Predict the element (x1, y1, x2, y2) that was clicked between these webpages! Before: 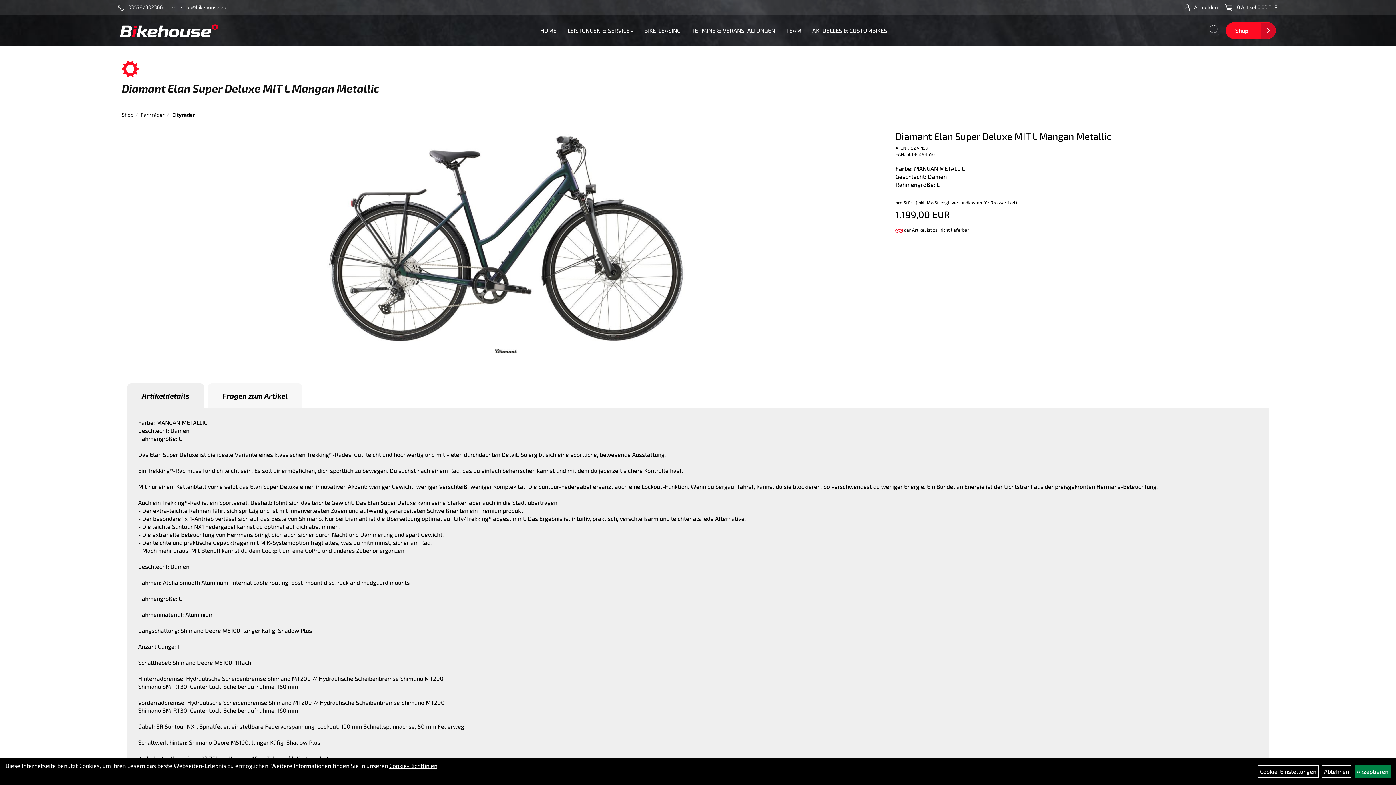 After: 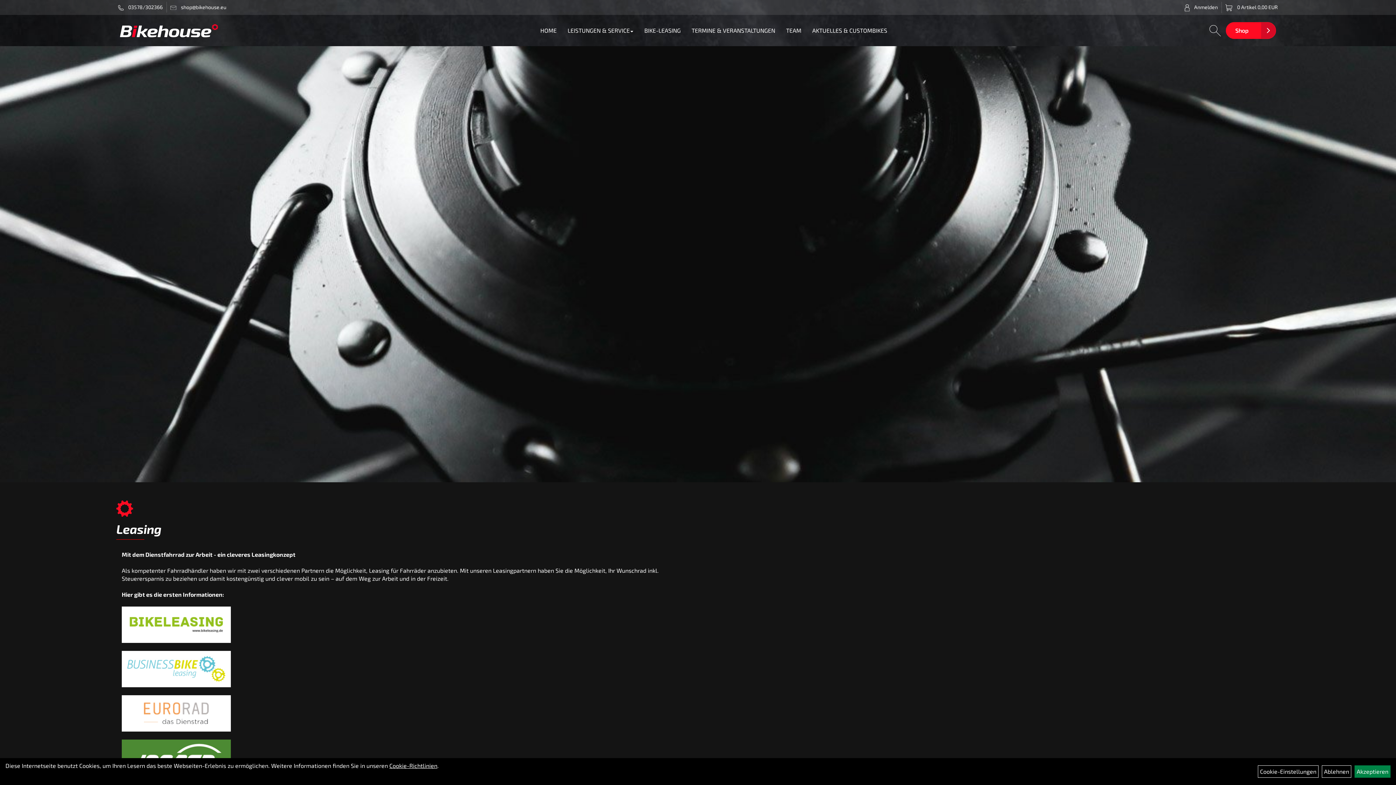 Action: bbox: (644, 25, 680, 36) label: BIKE-LEASING